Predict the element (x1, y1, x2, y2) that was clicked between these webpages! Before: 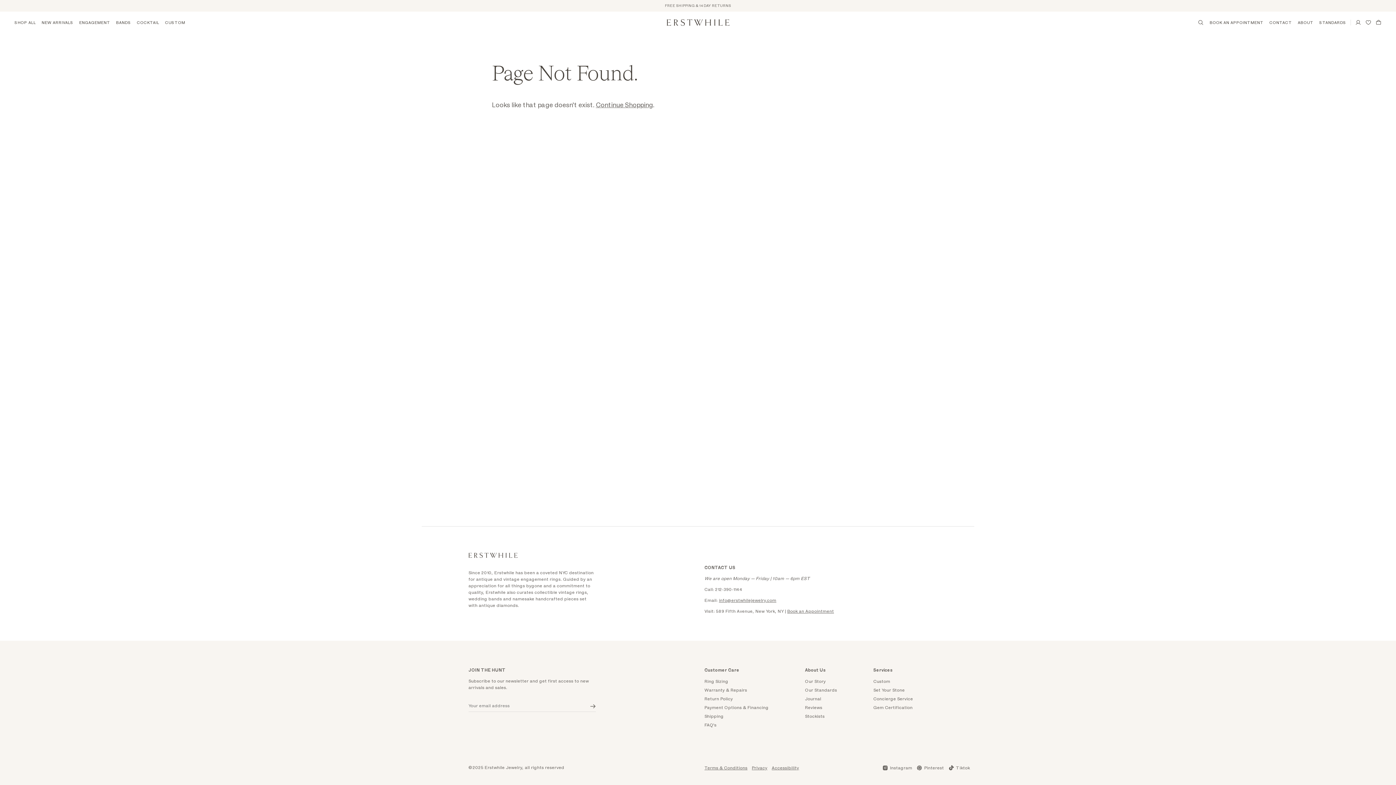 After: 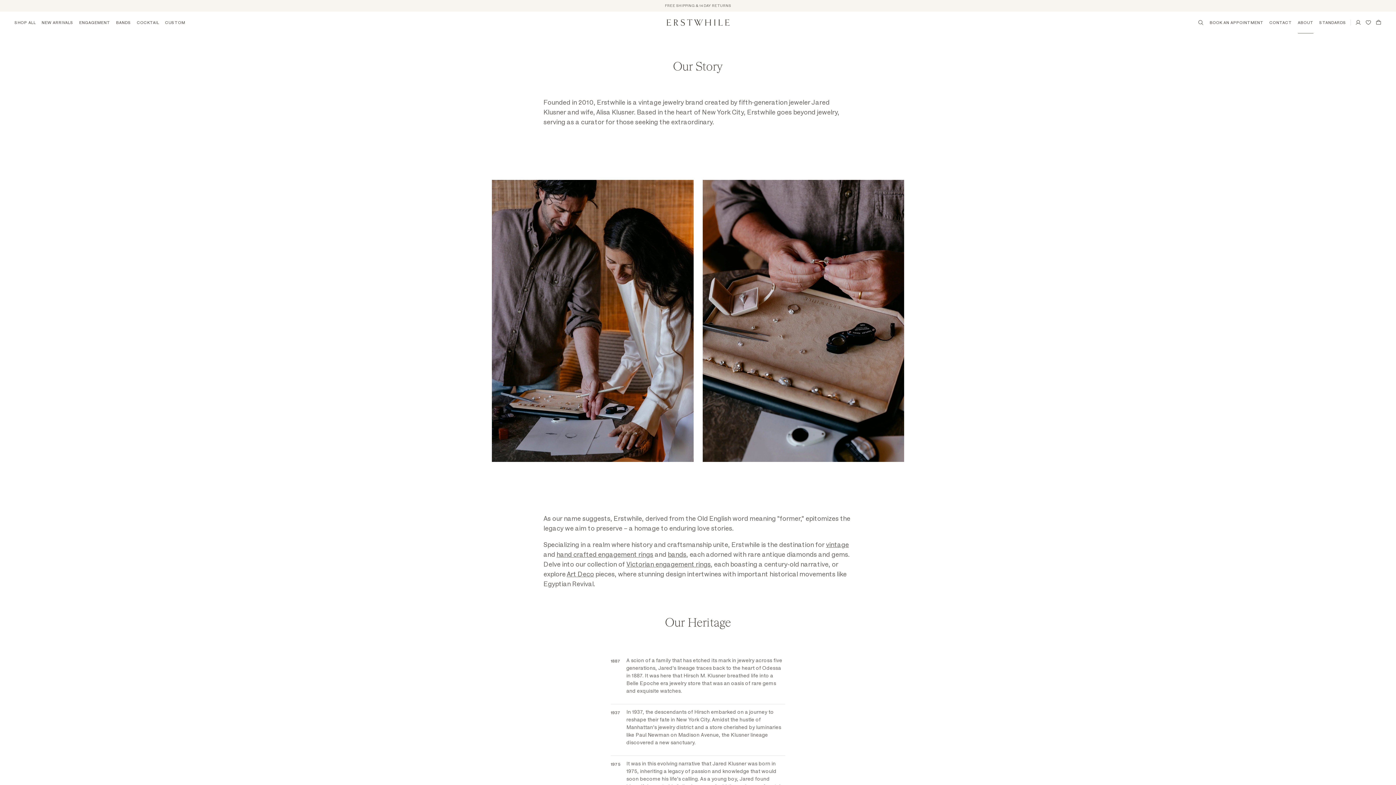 Action: label: Our Story bbox: (805, 679, 826, 684)